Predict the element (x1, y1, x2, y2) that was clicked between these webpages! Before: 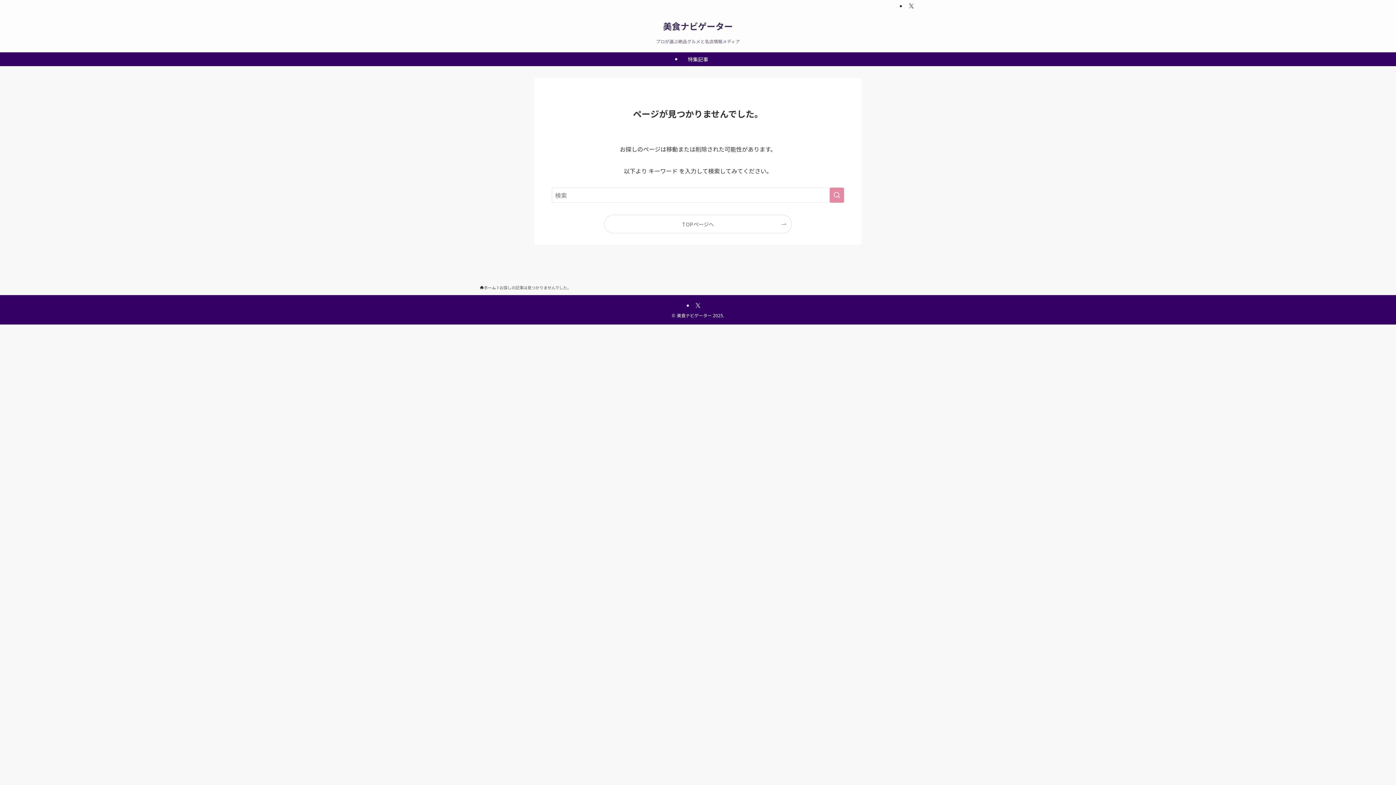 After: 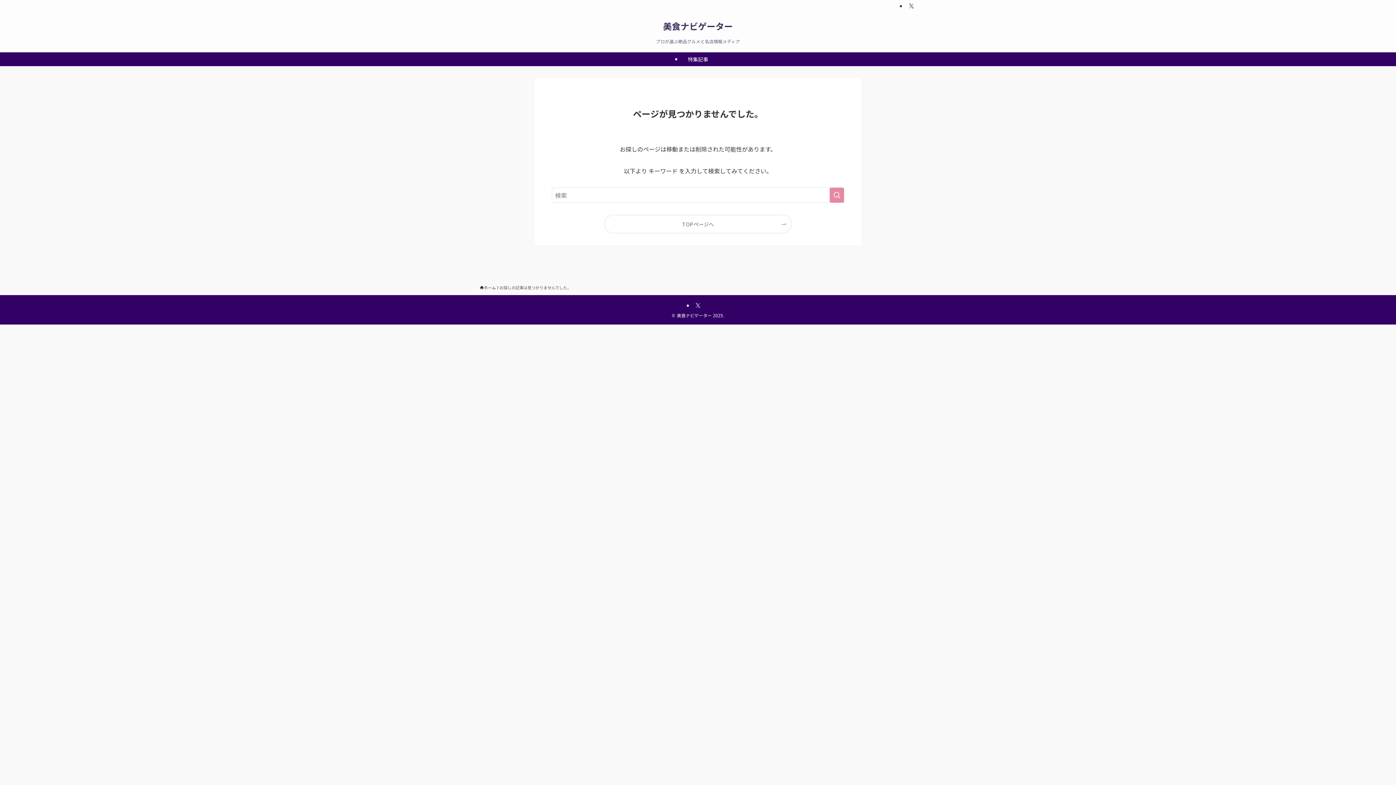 Action: label: twitter-x bbox: (906, 2, 916, 10)